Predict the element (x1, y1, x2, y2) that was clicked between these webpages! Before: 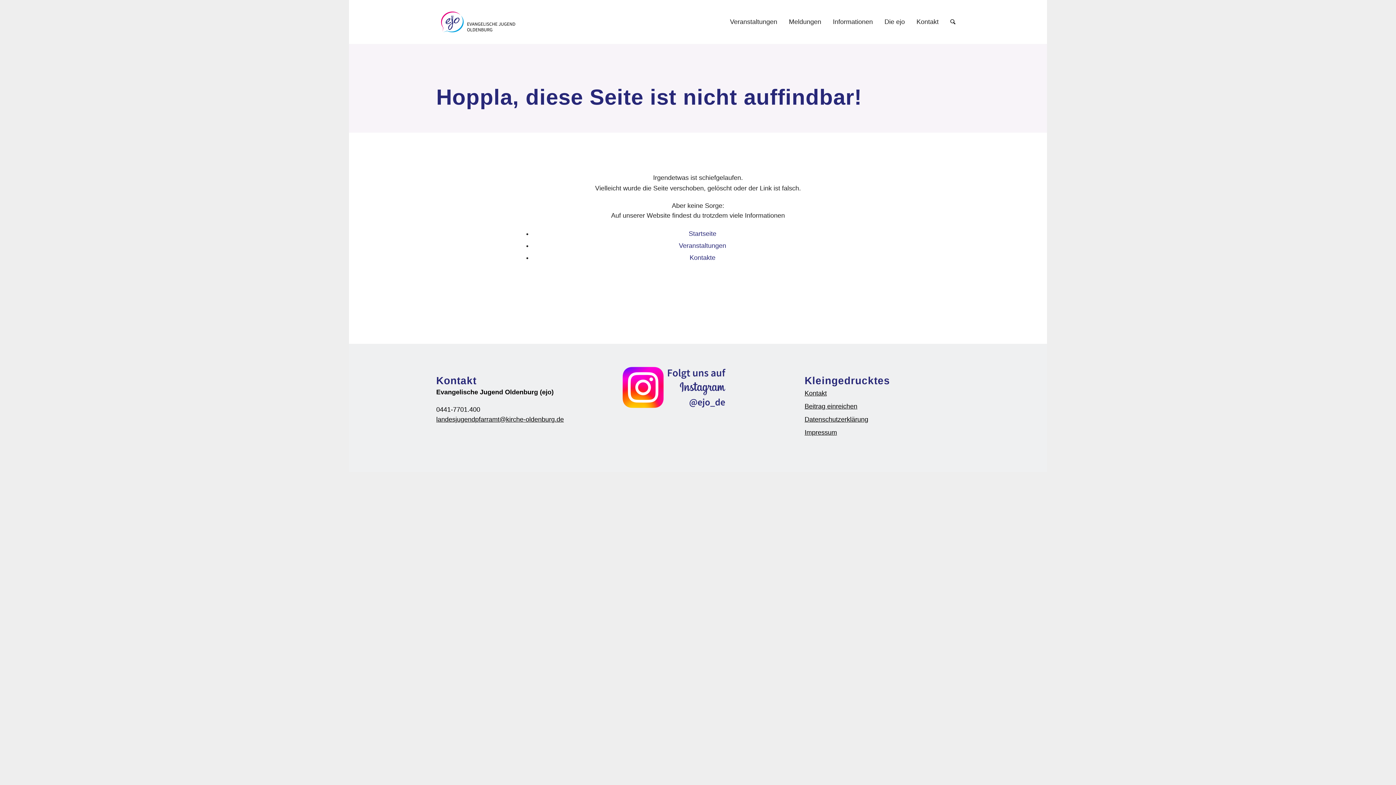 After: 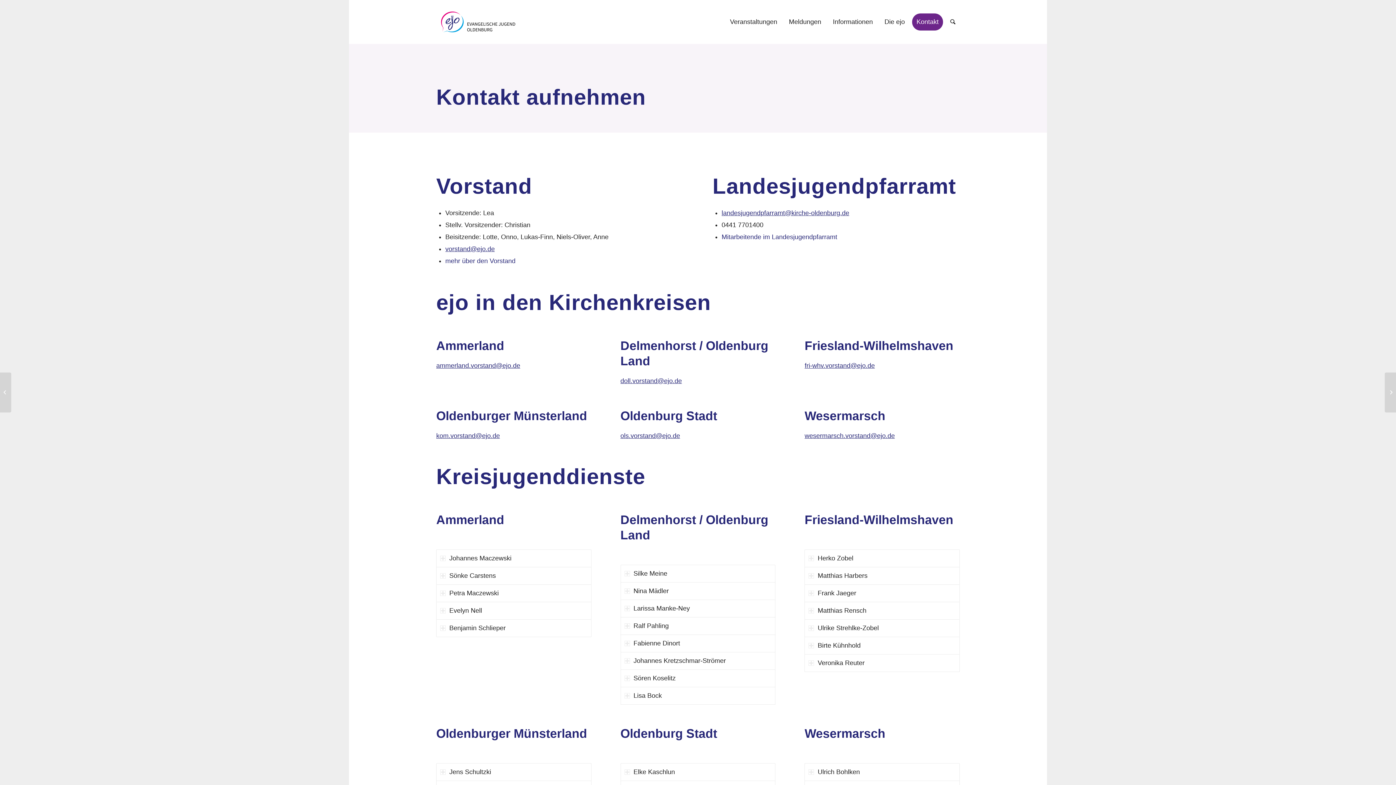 Action: label: Kontakte bbox: (689, 254, 715, 261)